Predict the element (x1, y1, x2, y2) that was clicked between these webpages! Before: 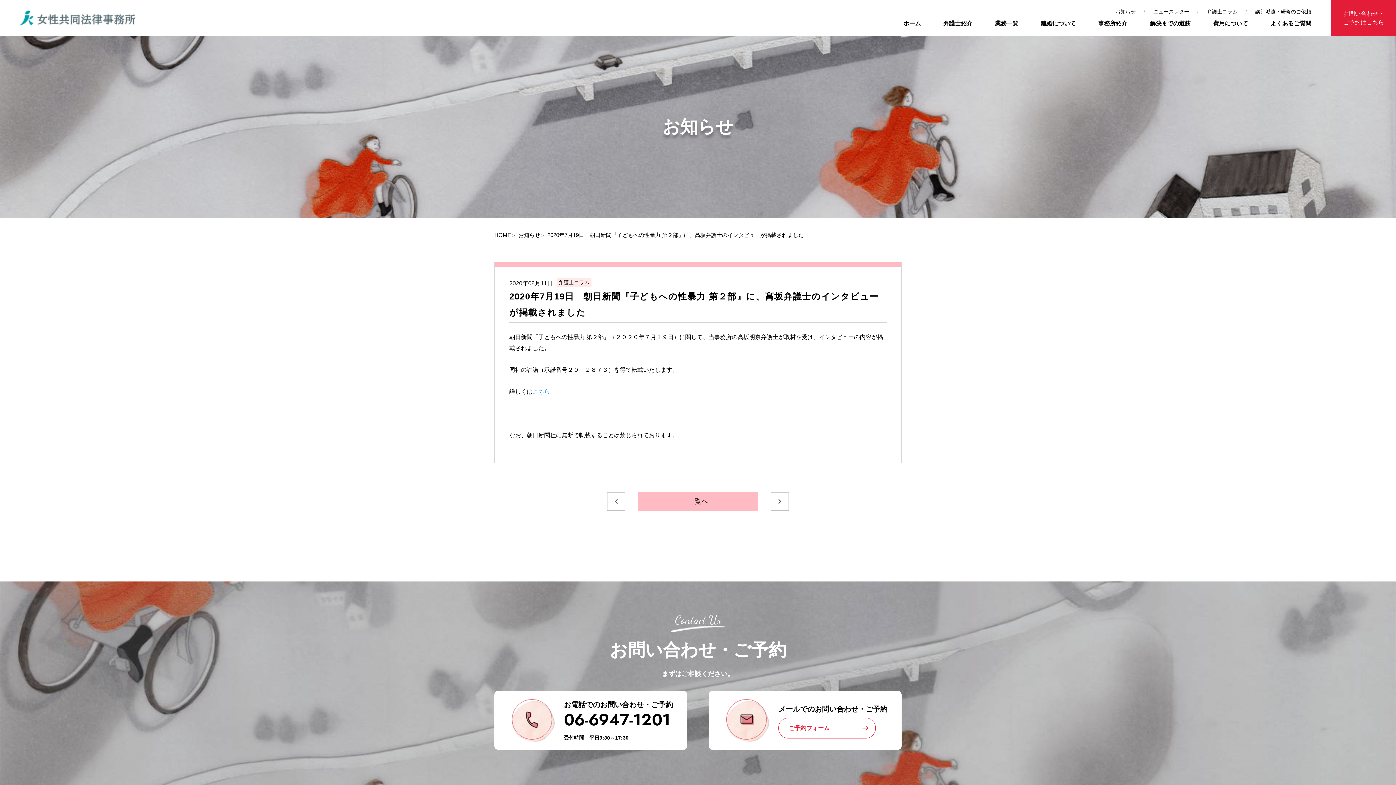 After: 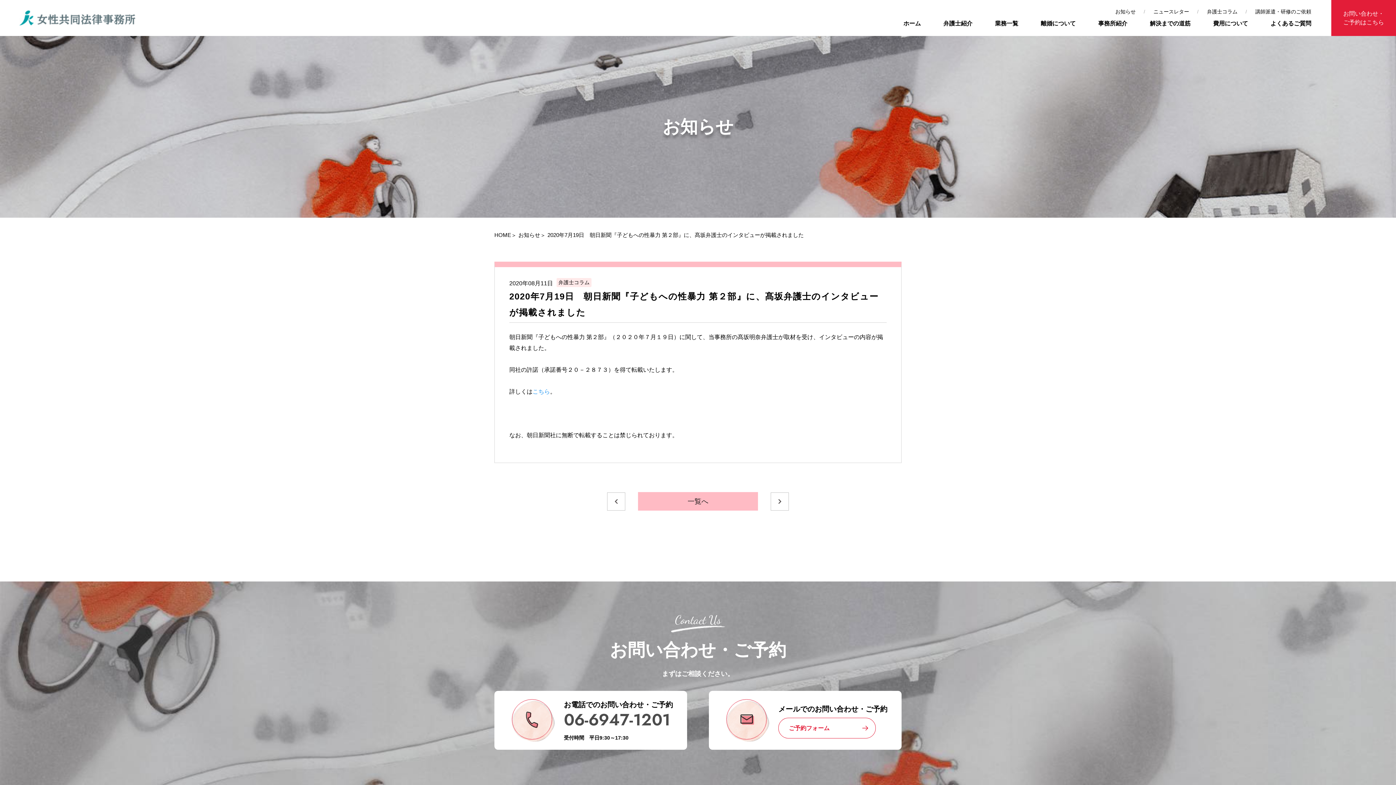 Action: label: 06-6947-1201 bbox: (564, 708, 670, 732)